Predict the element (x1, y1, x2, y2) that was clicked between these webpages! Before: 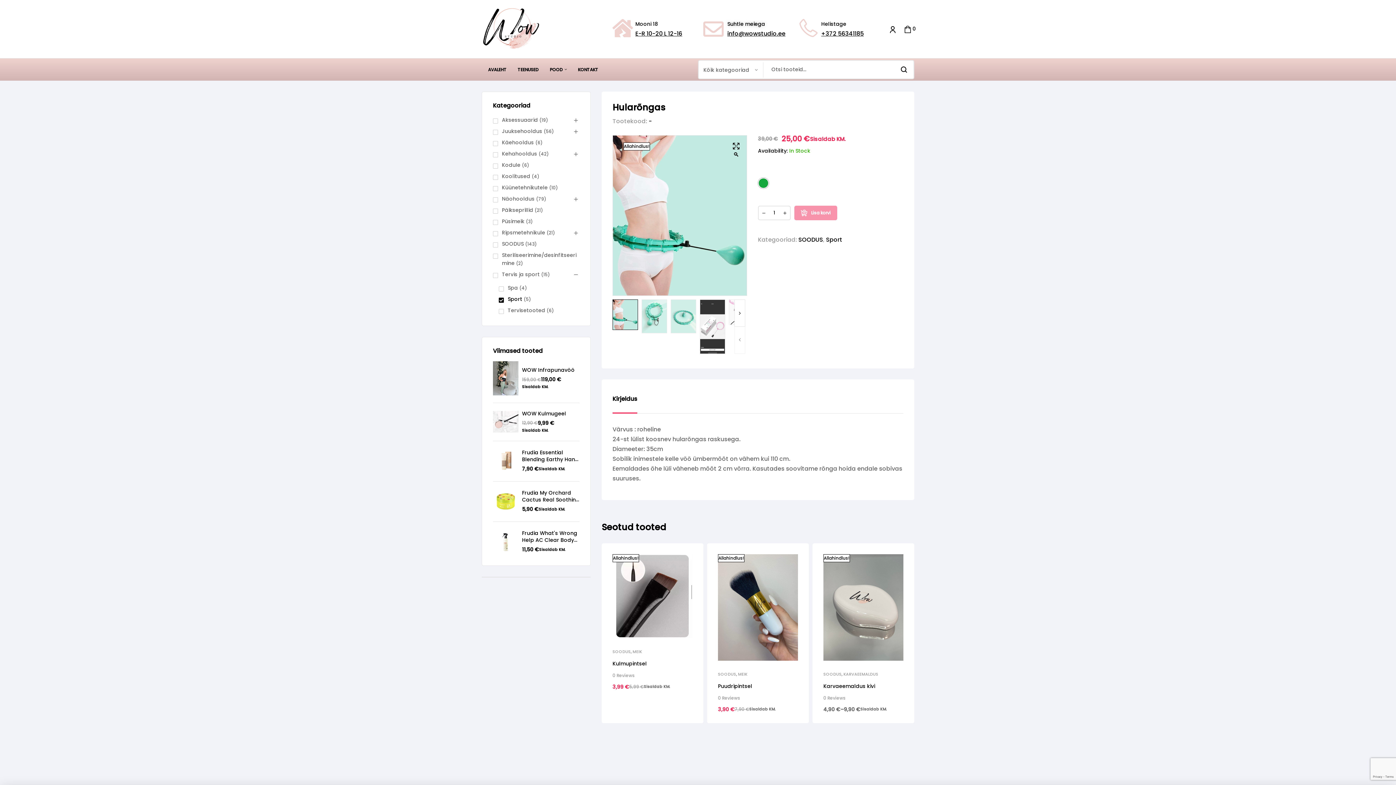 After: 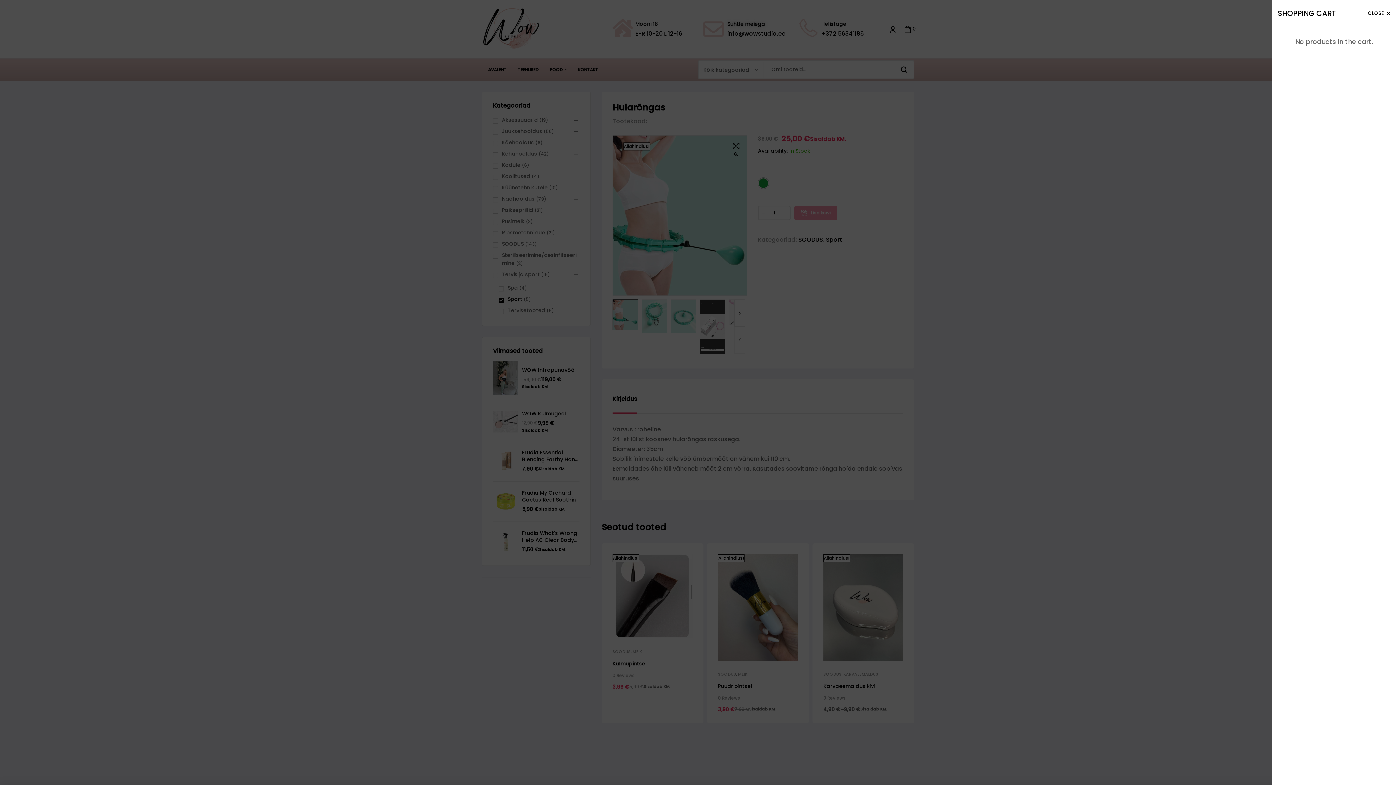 Action: bbox: (904, 24, 911, 34) label: 0